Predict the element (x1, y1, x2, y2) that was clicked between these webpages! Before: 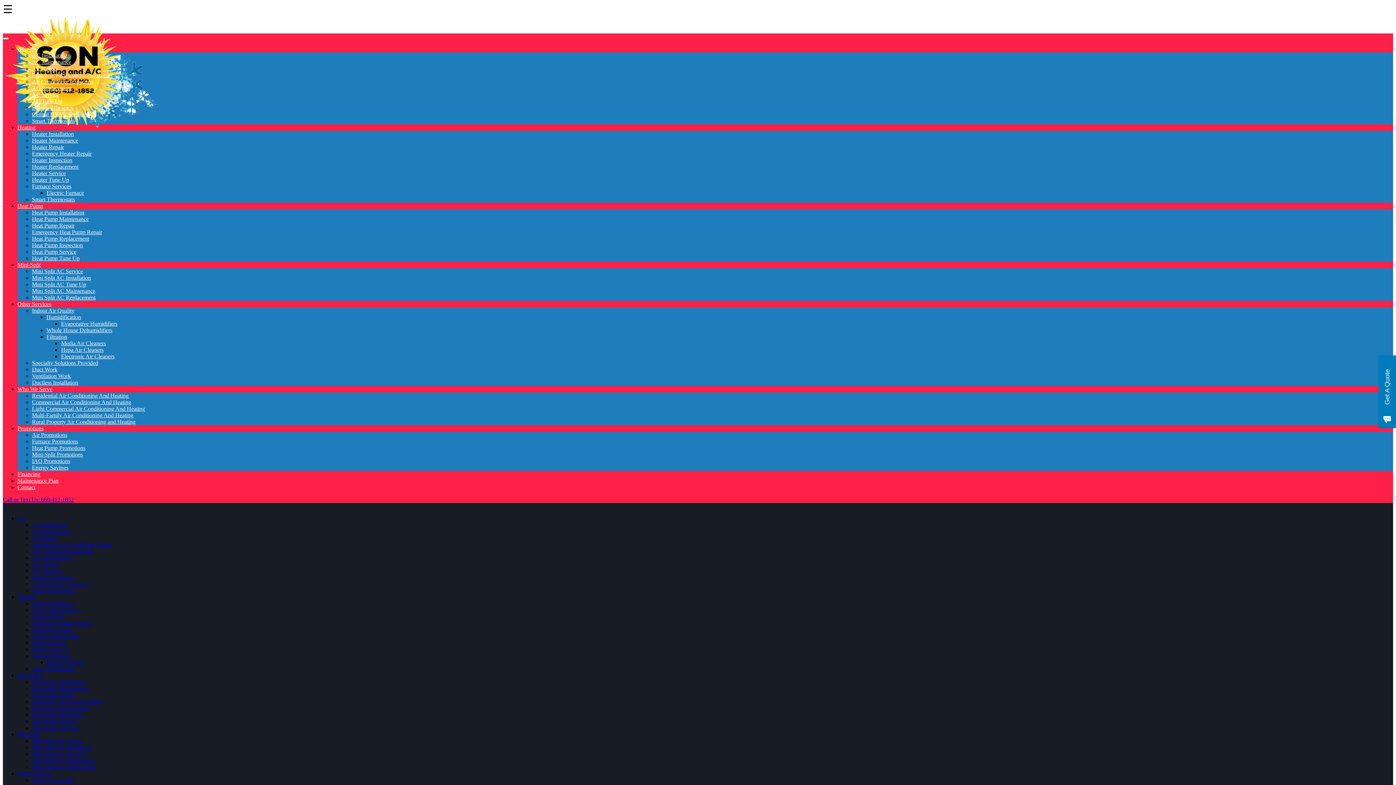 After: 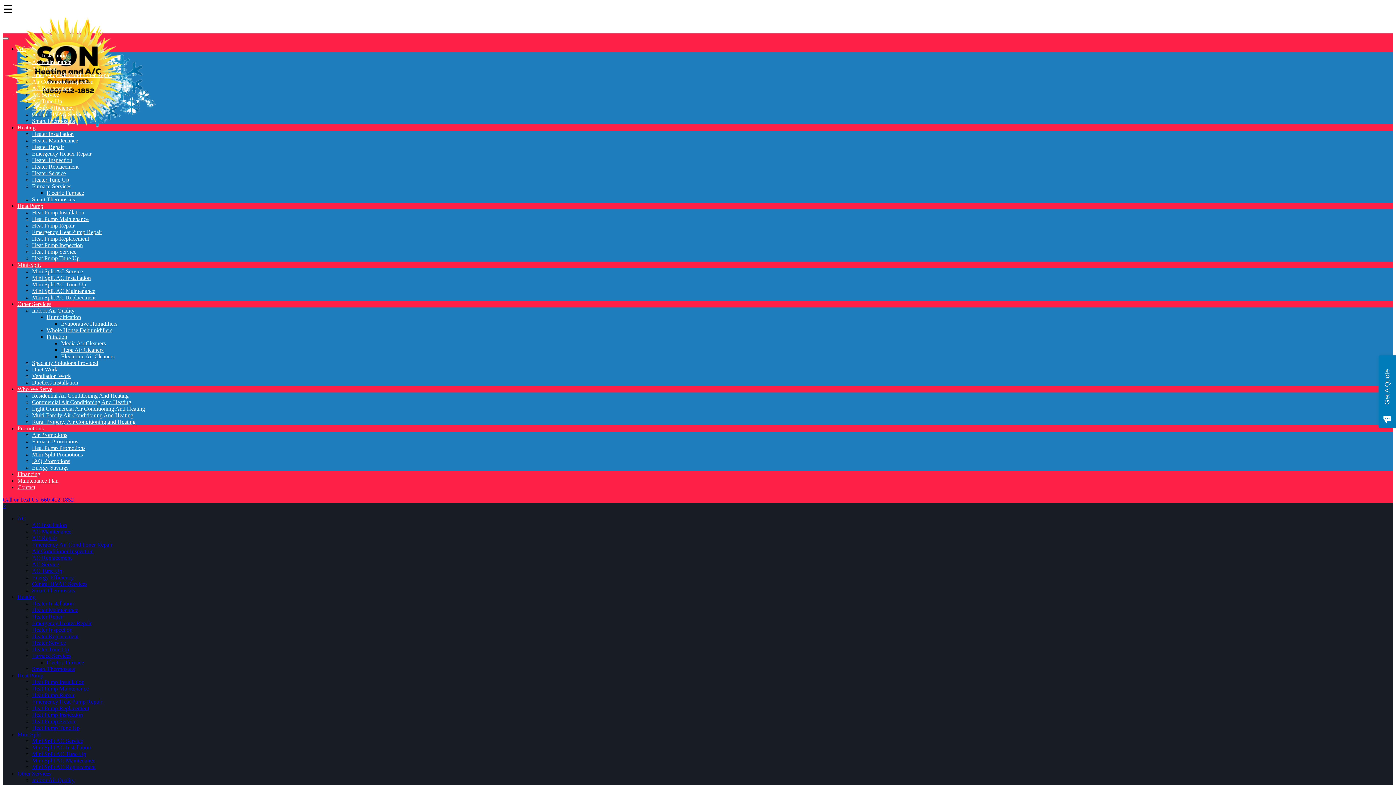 Action: label: Mini-Split Promotions bbox: (32, 451, 82, 457)